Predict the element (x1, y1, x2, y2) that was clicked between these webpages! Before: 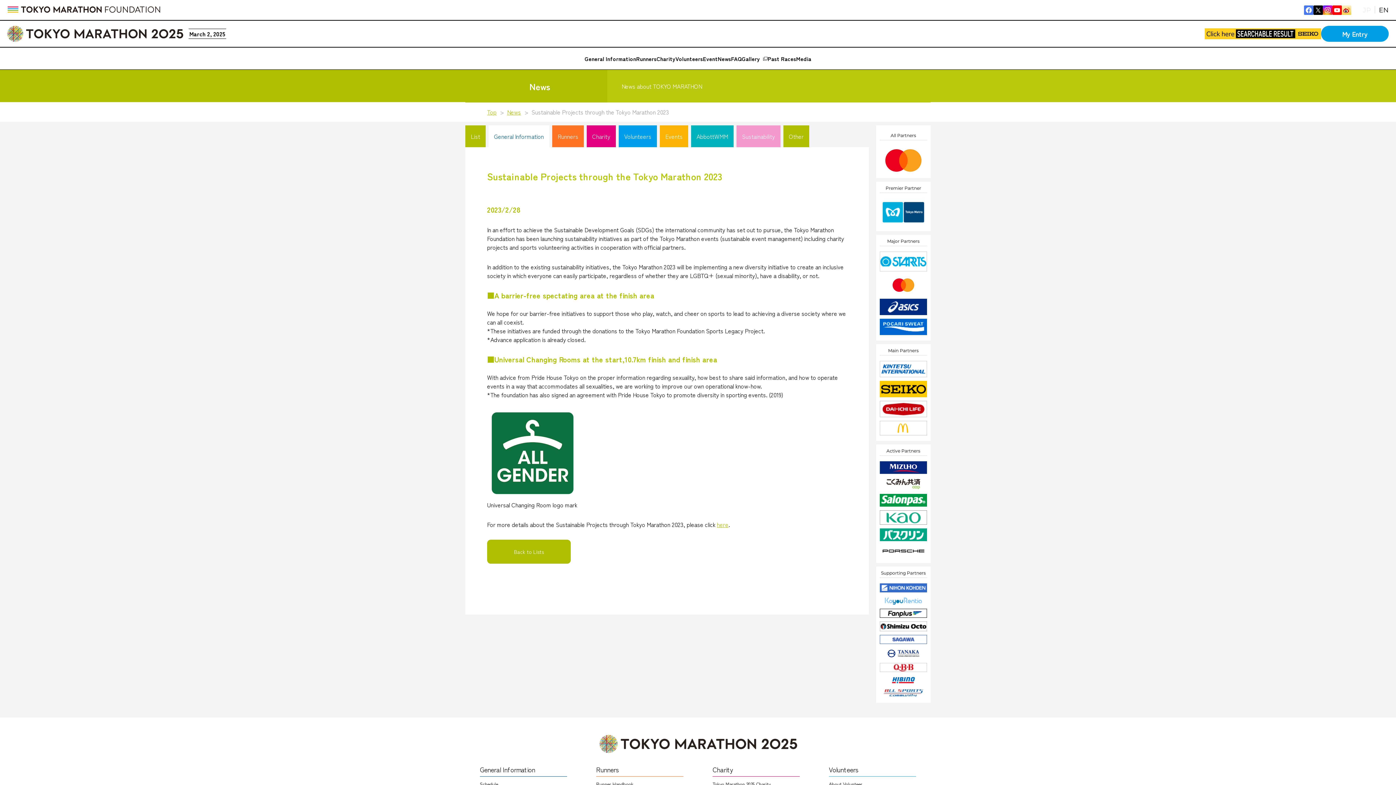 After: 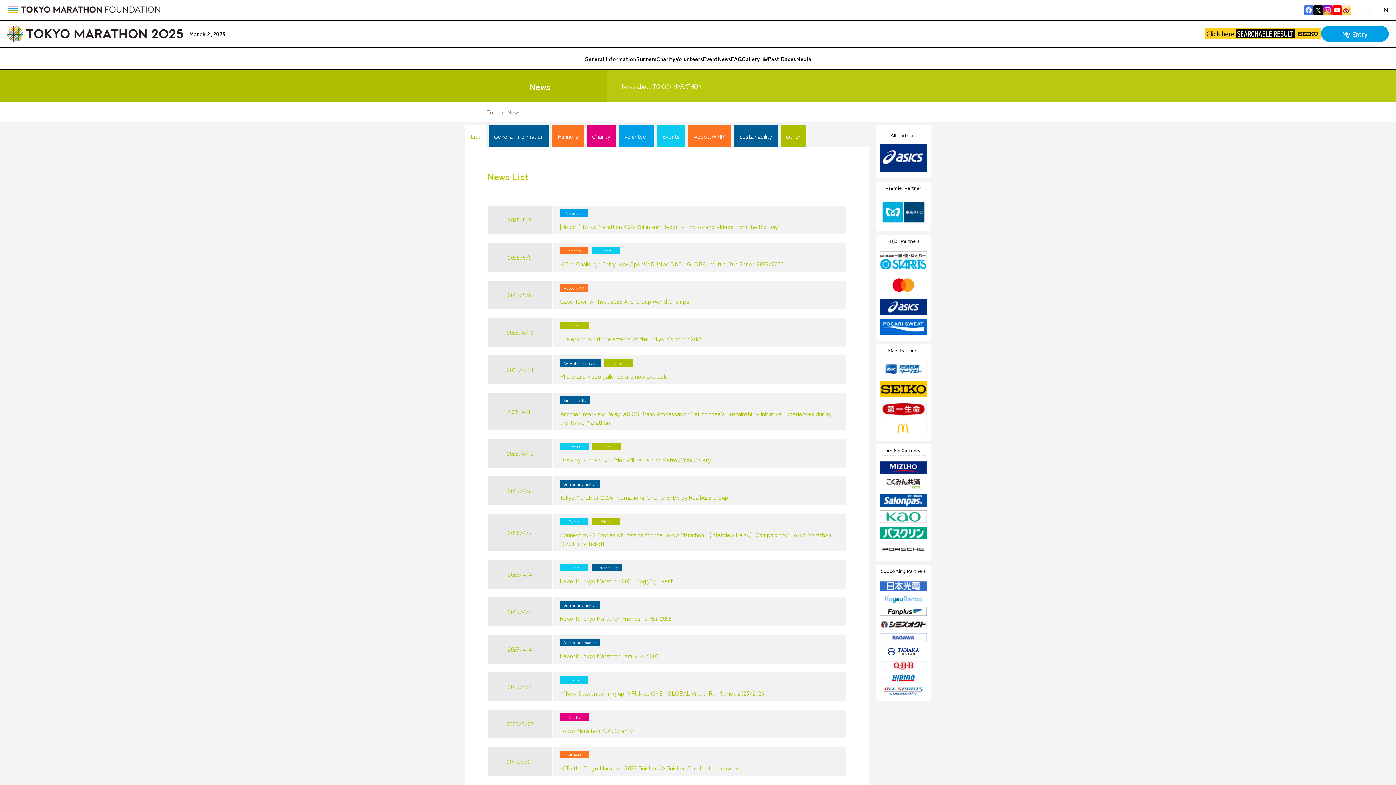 Action: bbox: (717, 47, 731, 69) label: News